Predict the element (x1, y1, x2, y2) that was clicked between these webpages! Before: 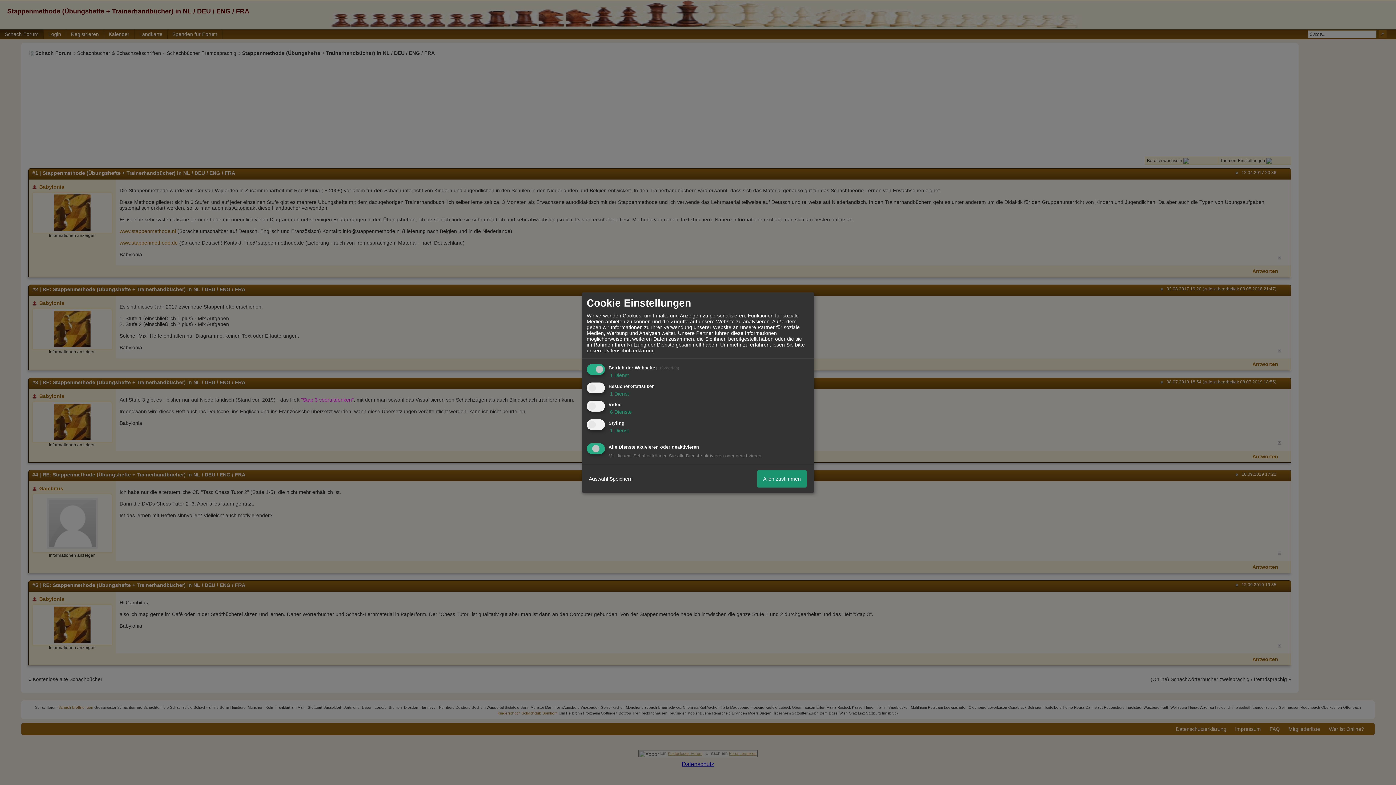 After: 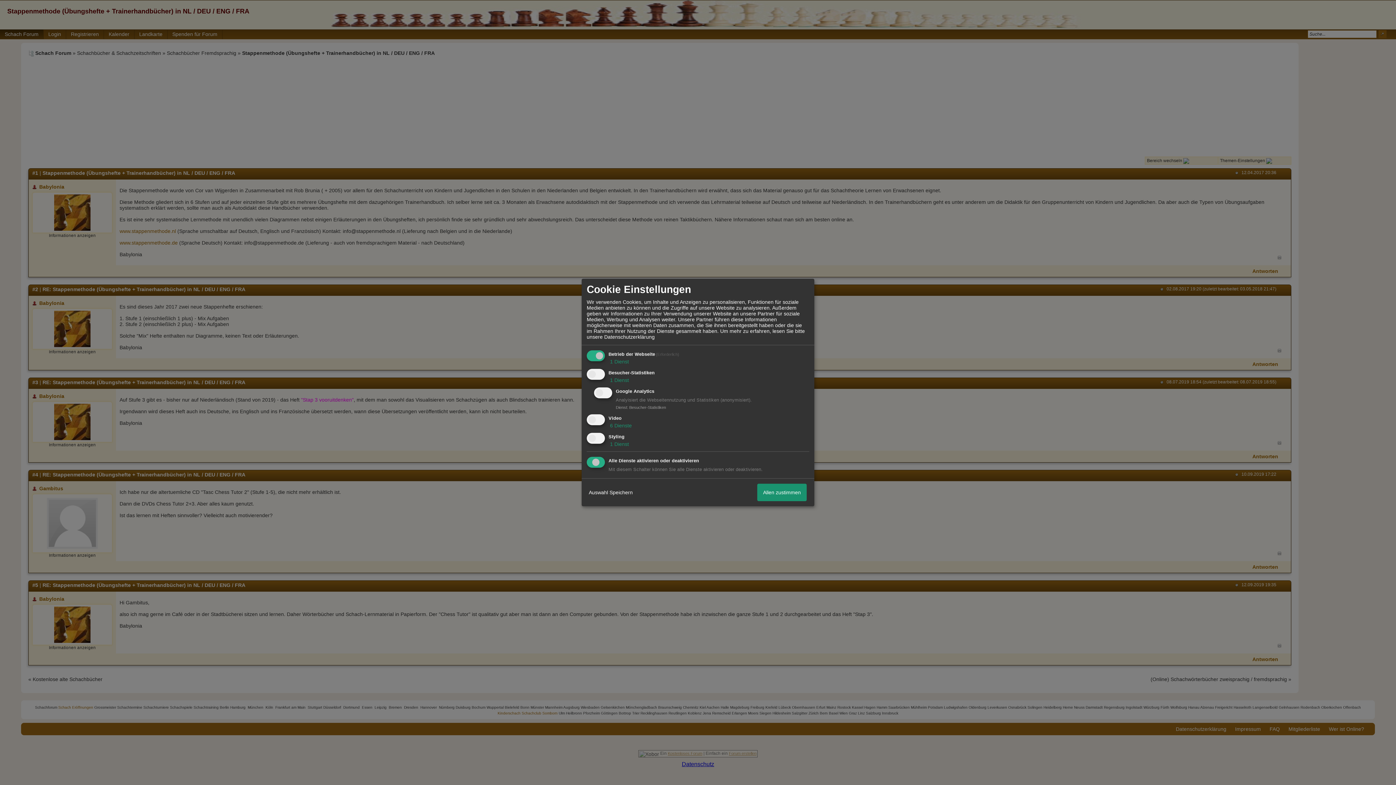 Action: bbox: (608, 390, 629, 396) label:  1 Dienst